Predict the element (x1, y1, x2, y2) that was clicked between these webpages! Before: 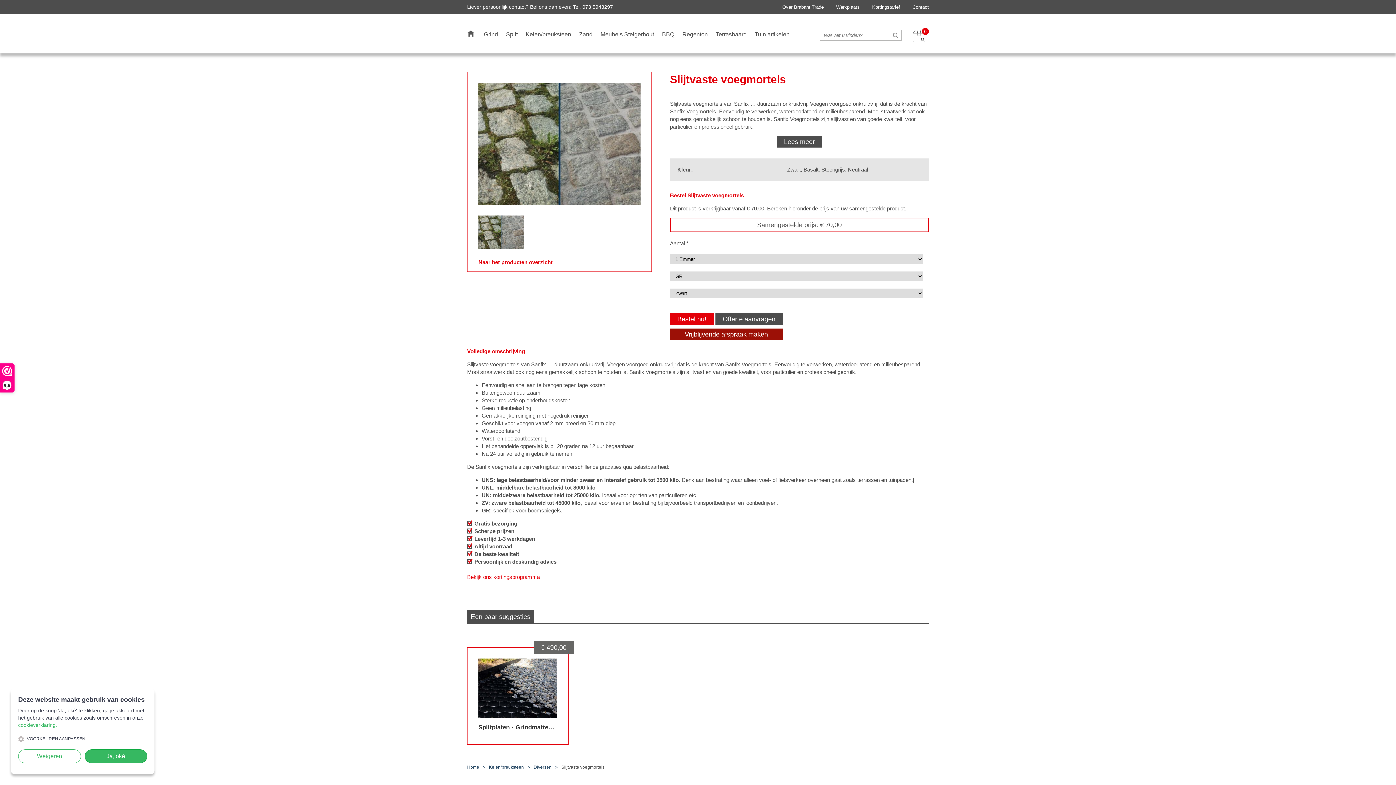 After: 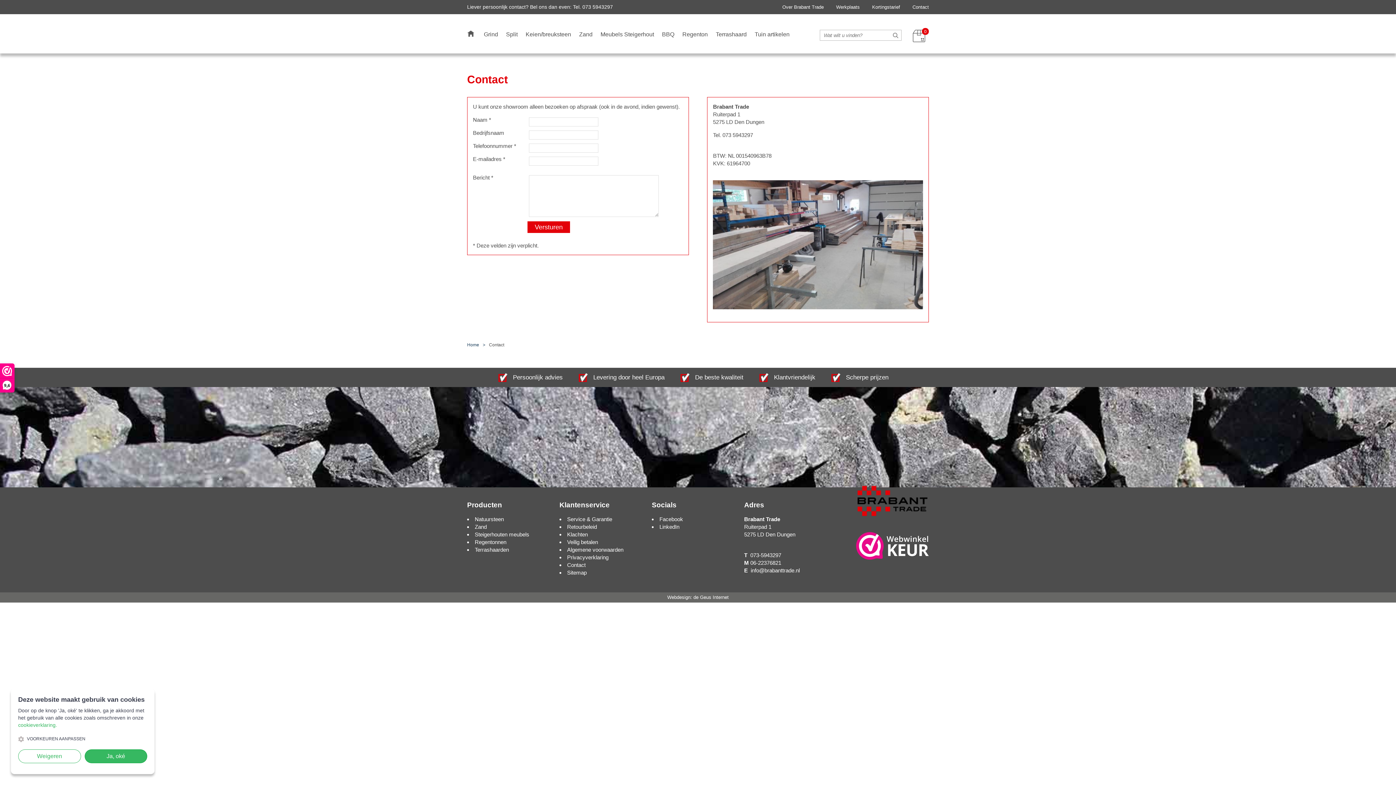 Action: label: Contact bbox: (907, 0, 934, 14)